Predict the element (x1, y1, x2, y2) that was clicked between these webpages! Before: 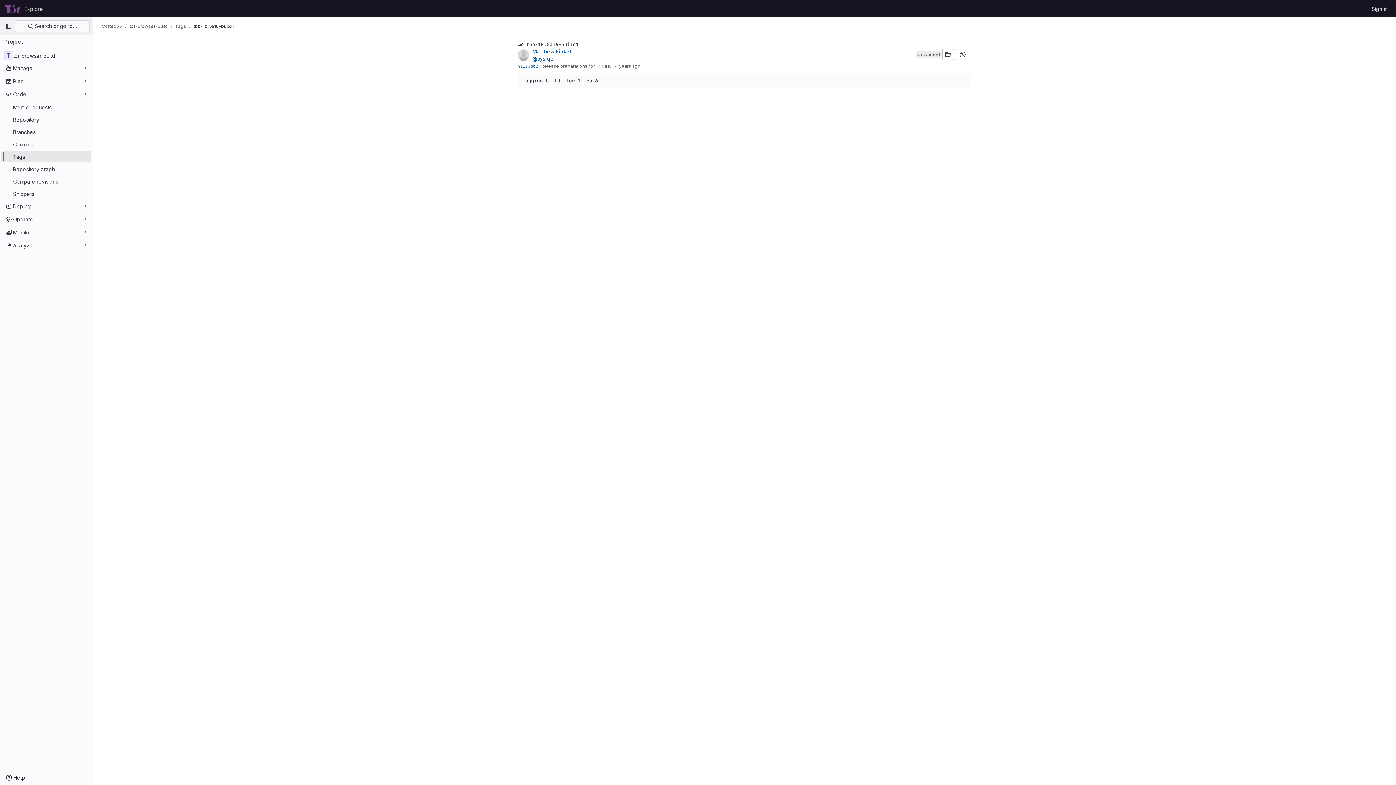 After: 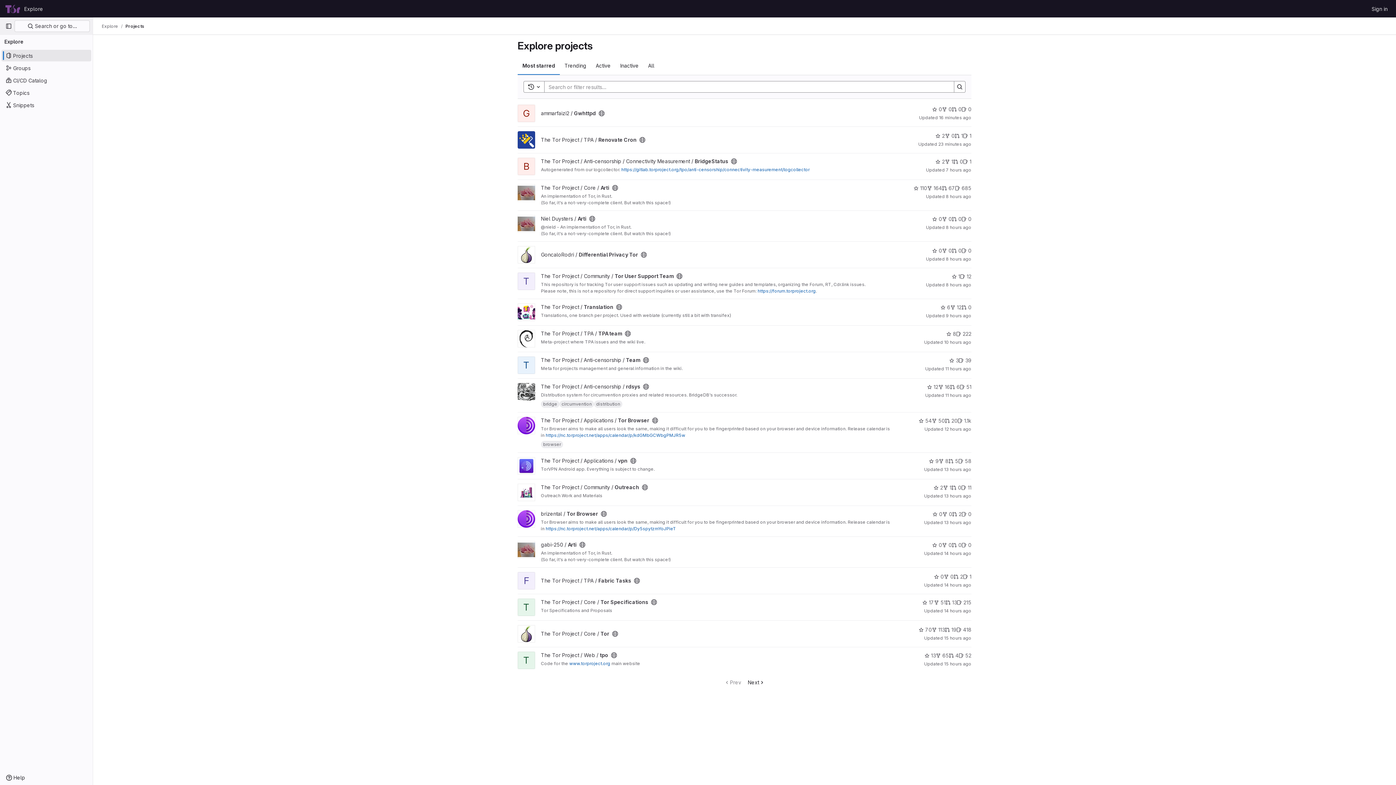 Action: label: Explore bbox: (21, 2, 46, 14)